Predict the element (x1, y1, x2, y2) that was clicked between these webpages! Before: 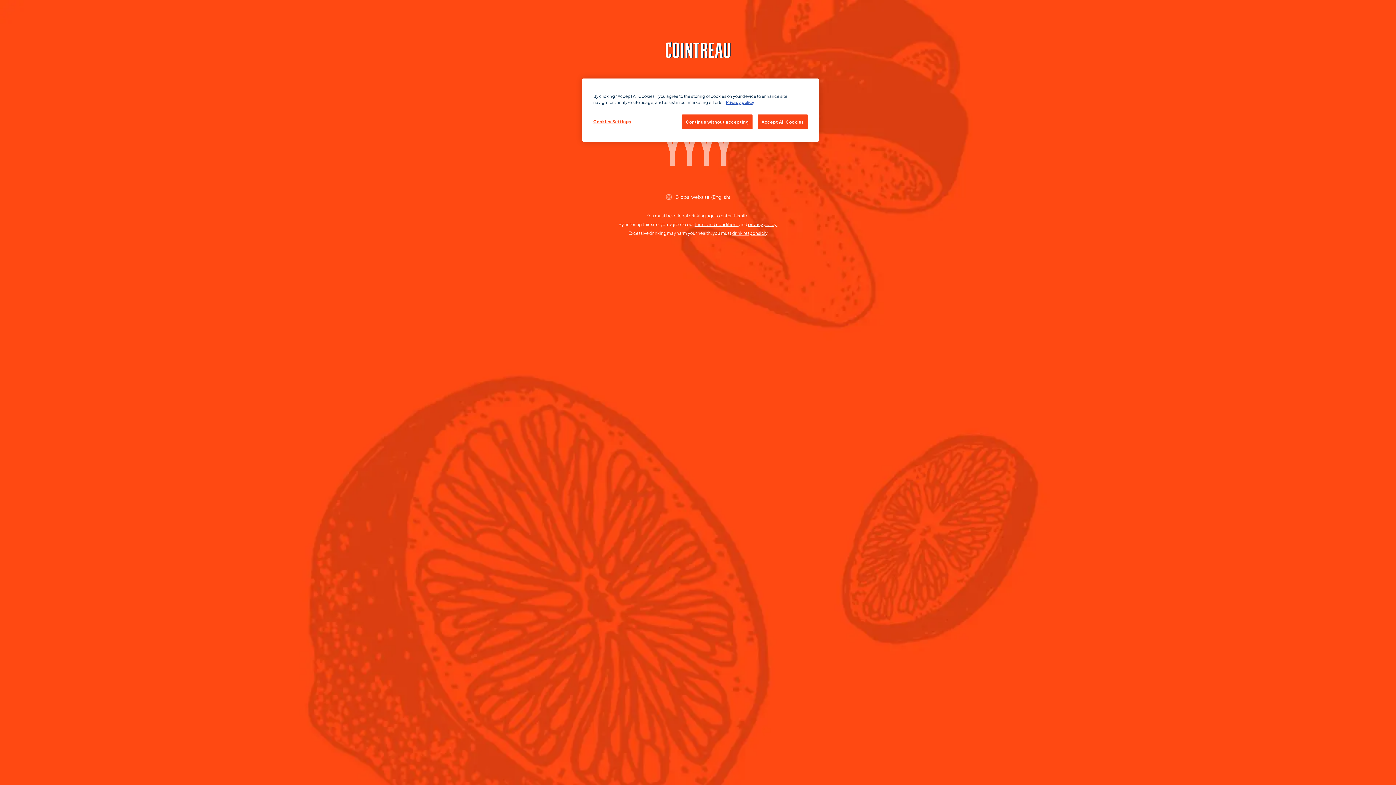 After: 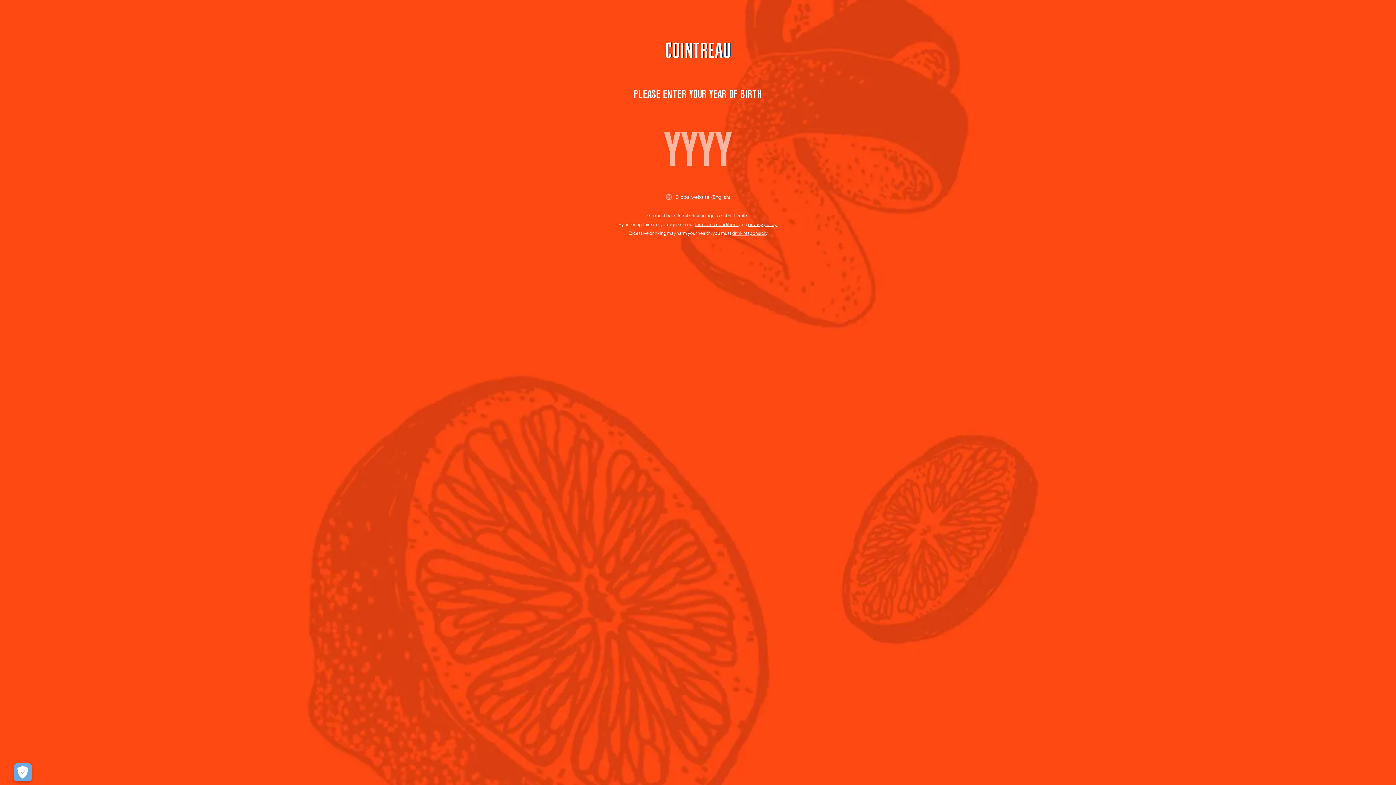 Action: bbox: (757, 114, 808, 129) label: Accept All Cookies